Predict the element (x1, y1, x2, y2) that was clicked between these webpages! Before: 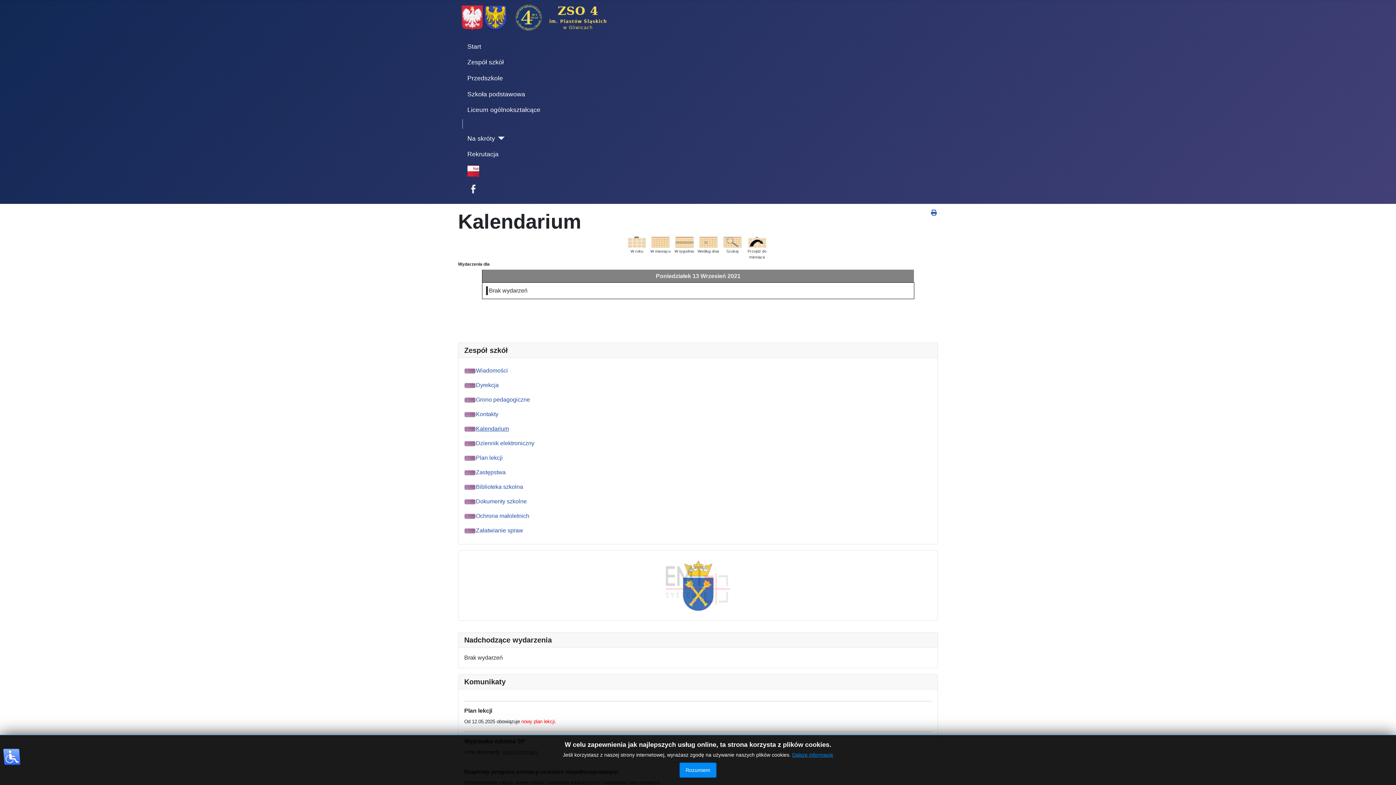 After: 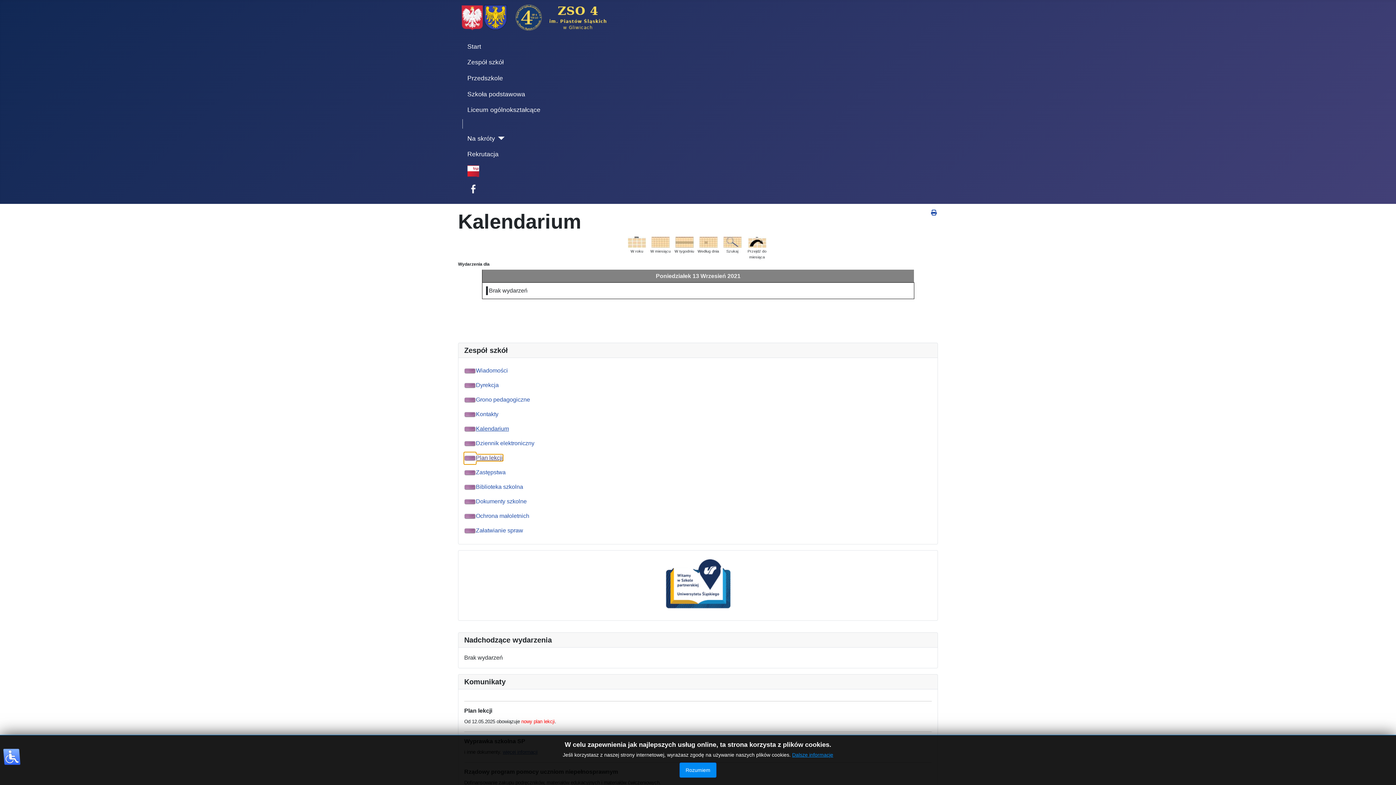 Action: label: Plan lekcji bbox: (464, 455, 502, 461)